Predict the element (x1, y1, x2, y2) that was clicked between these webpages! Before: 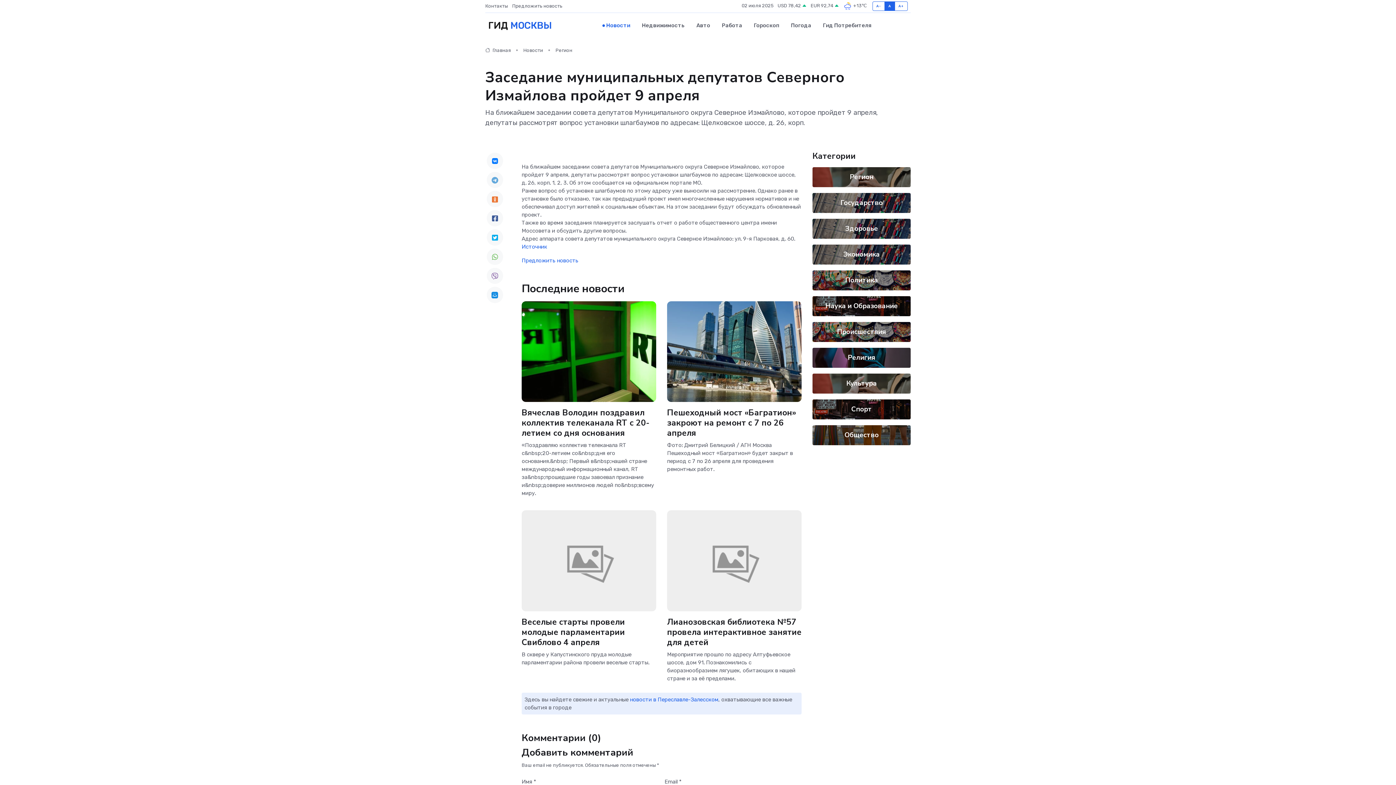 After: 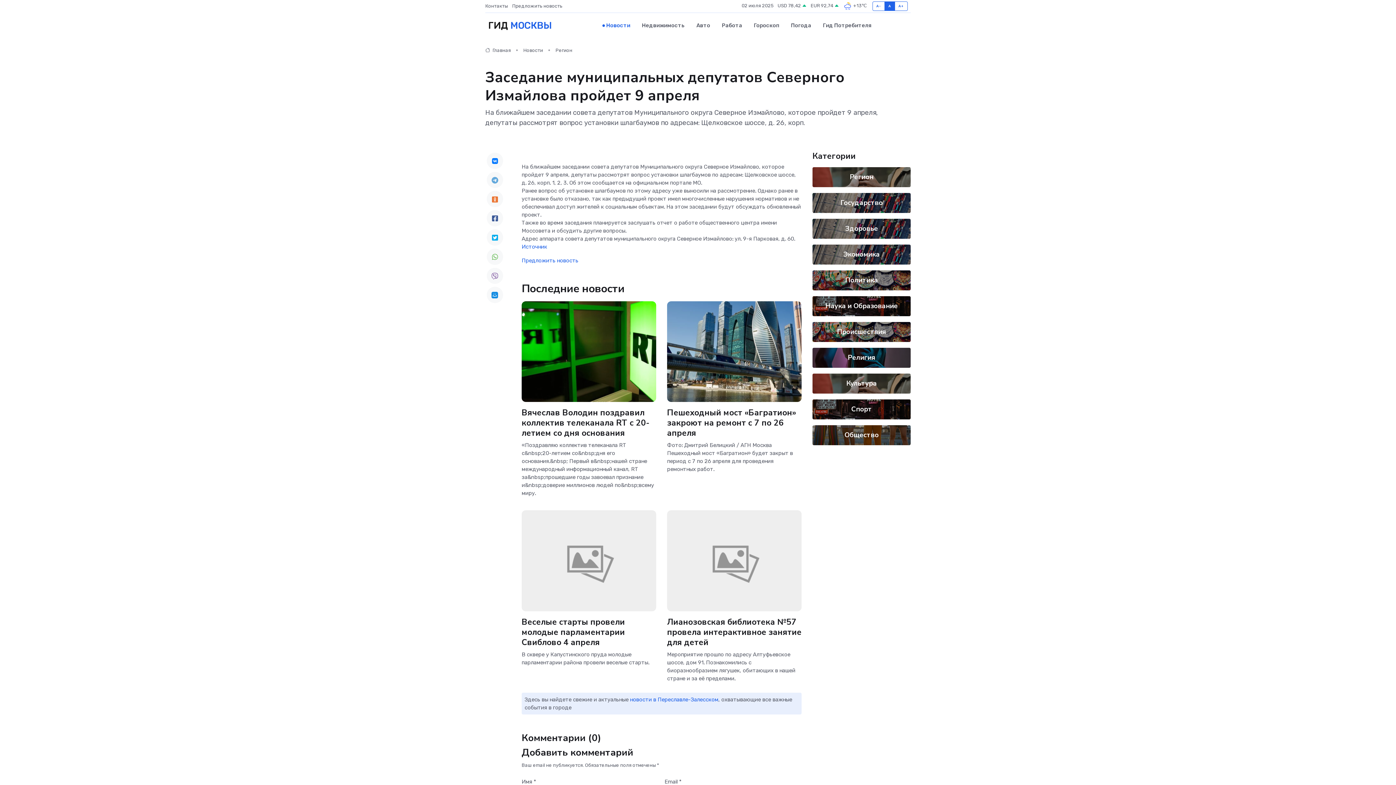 Action: bbox: (486, 191, 503, 207)